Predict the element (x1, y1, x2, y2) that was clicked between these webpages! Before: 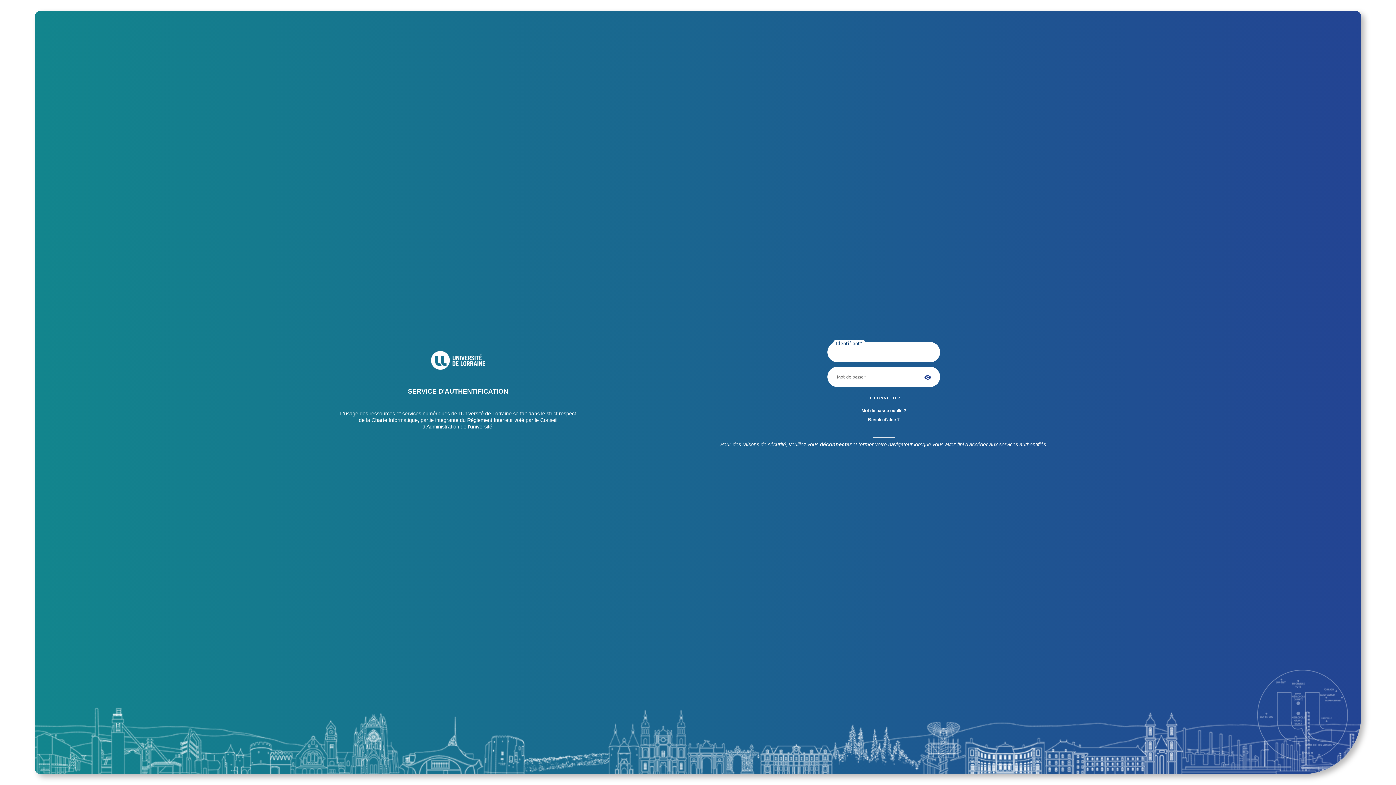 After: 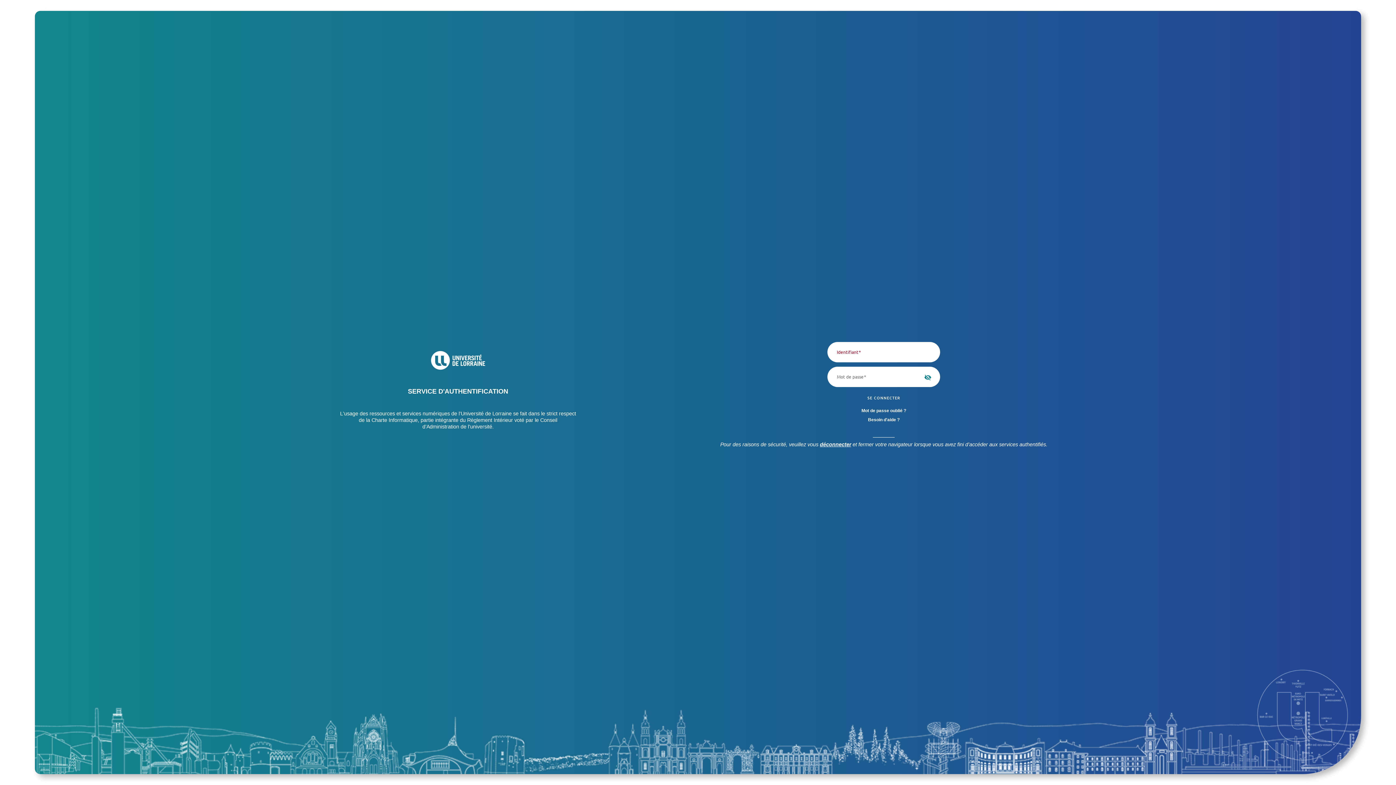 Action: bbox: (917, 366, 940, 387)